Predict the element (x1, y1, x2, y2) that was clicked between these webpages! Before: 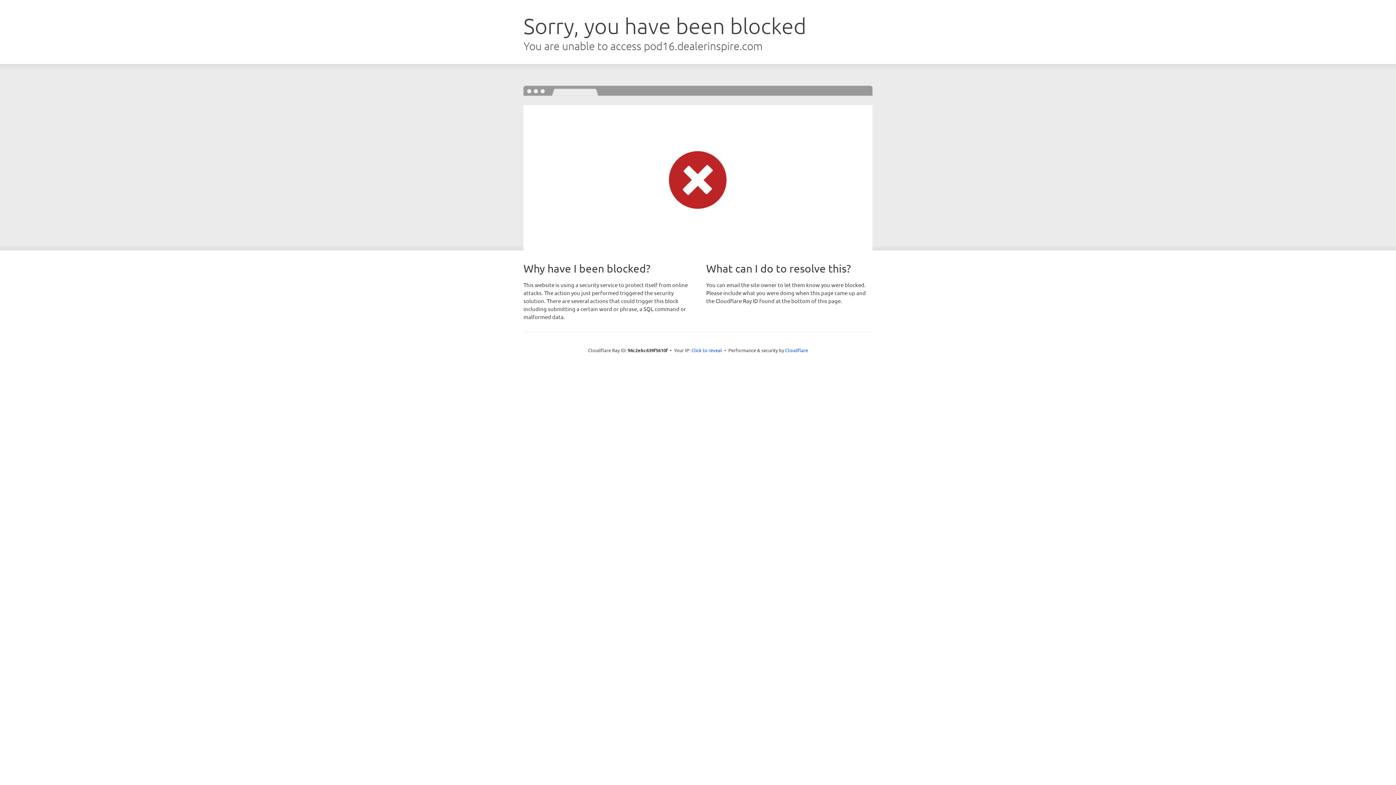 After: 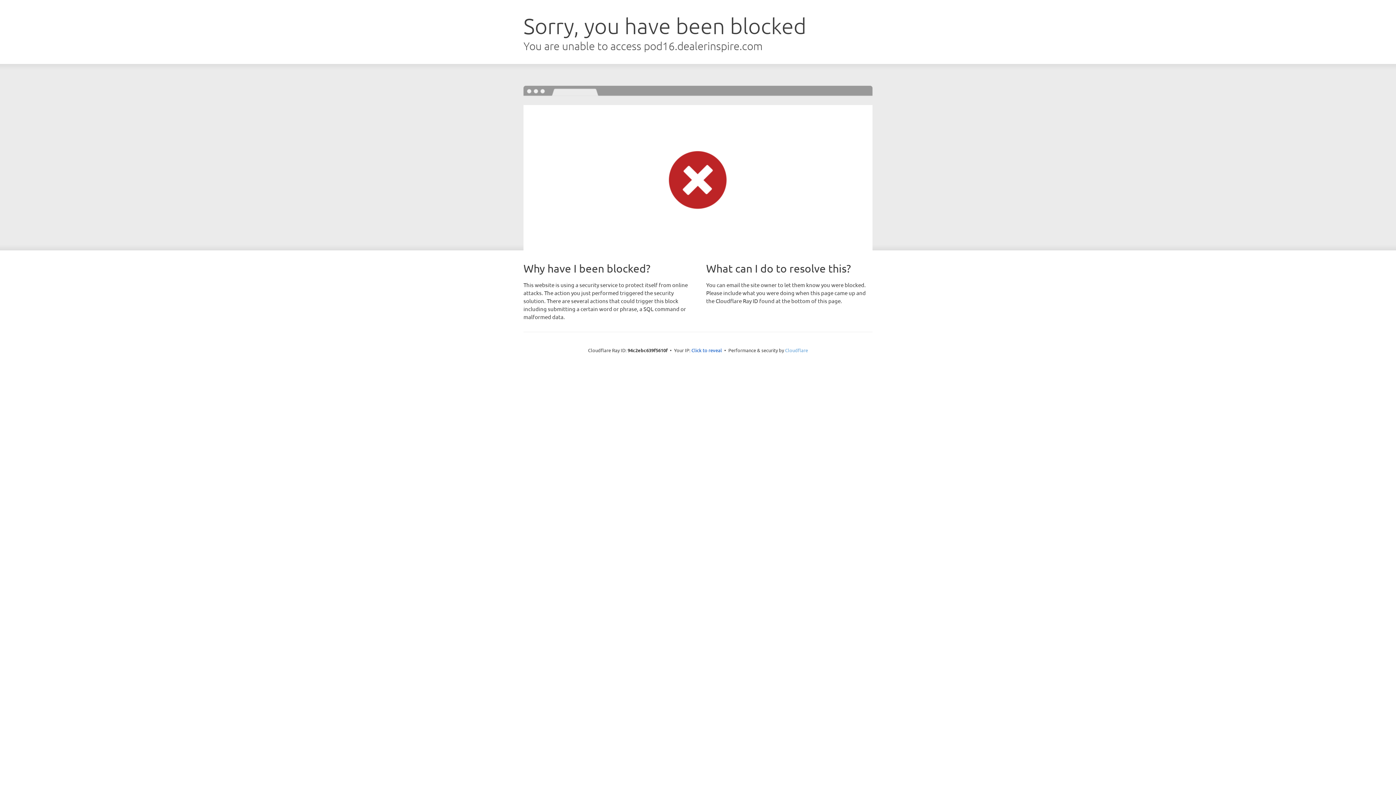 Action: bbox: (785, 347, 808, 353) label: Cloudflare